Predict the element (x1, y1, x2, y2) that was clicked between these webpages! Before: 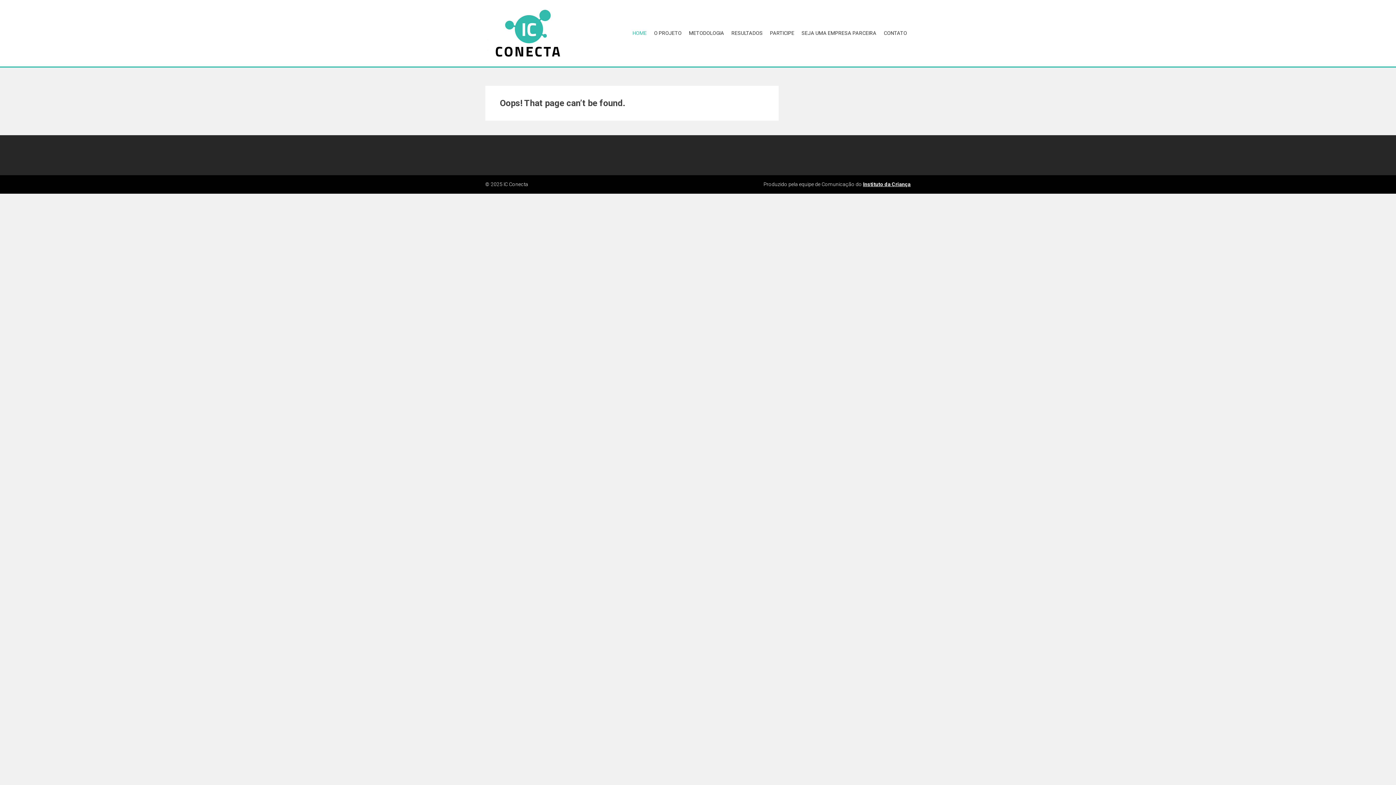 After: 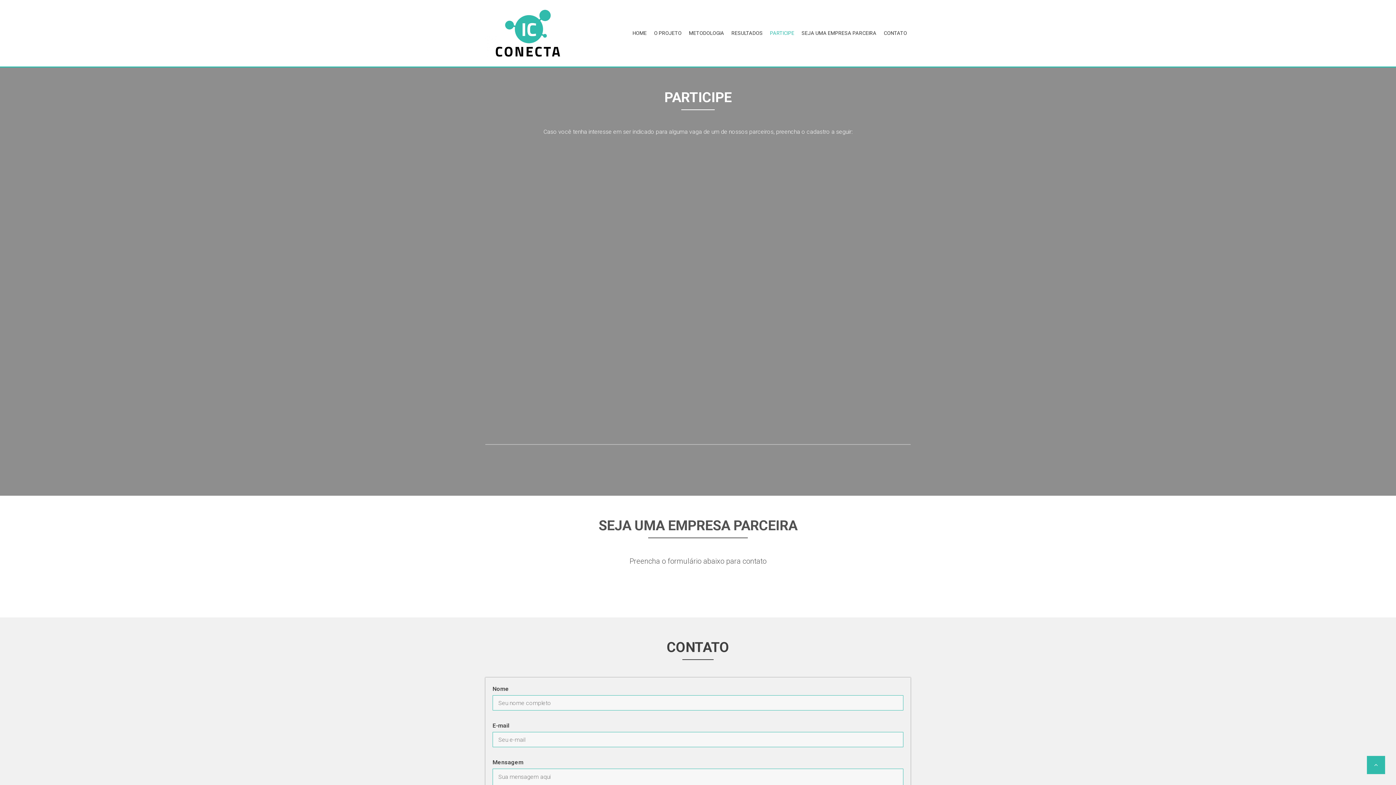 Action: label: PARTICIPE bbox: (766, 27, 798, 38)